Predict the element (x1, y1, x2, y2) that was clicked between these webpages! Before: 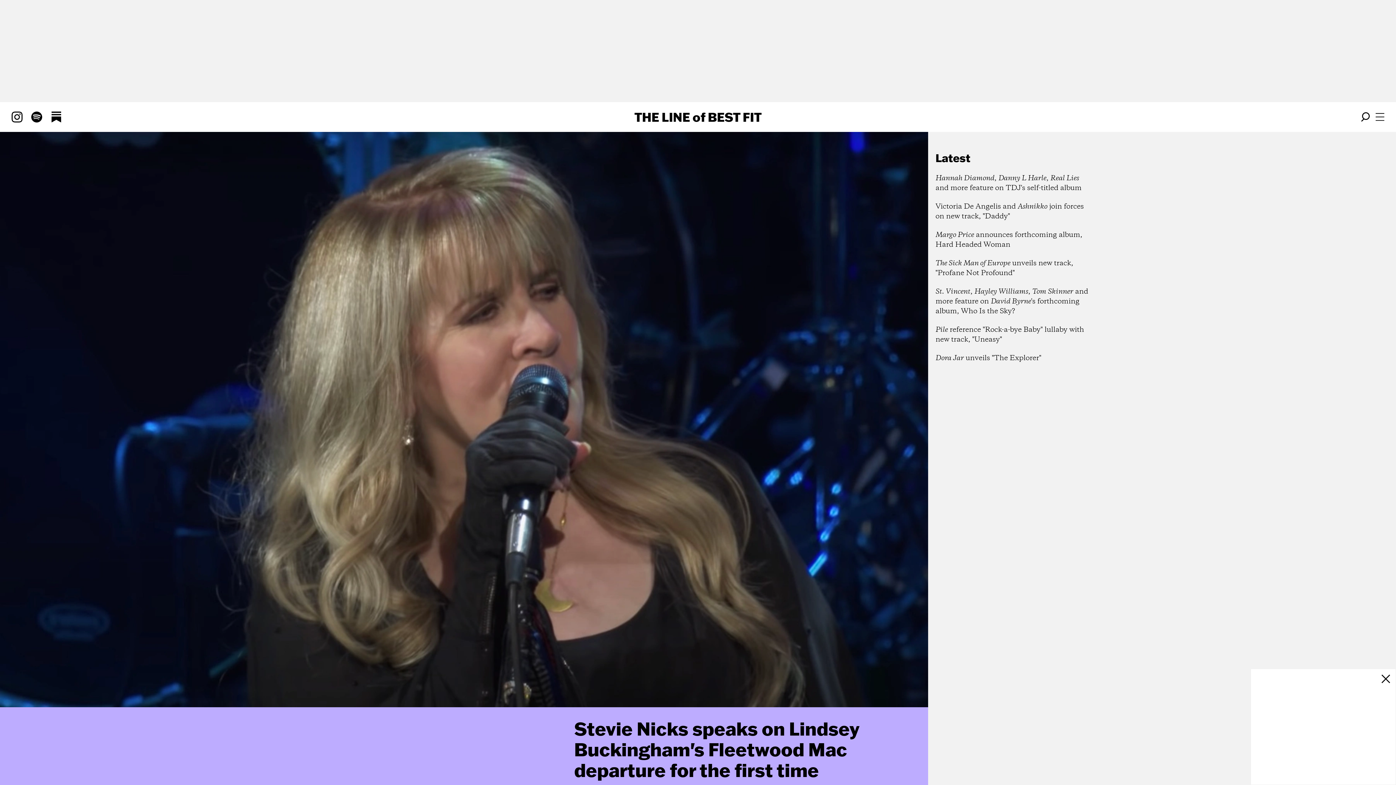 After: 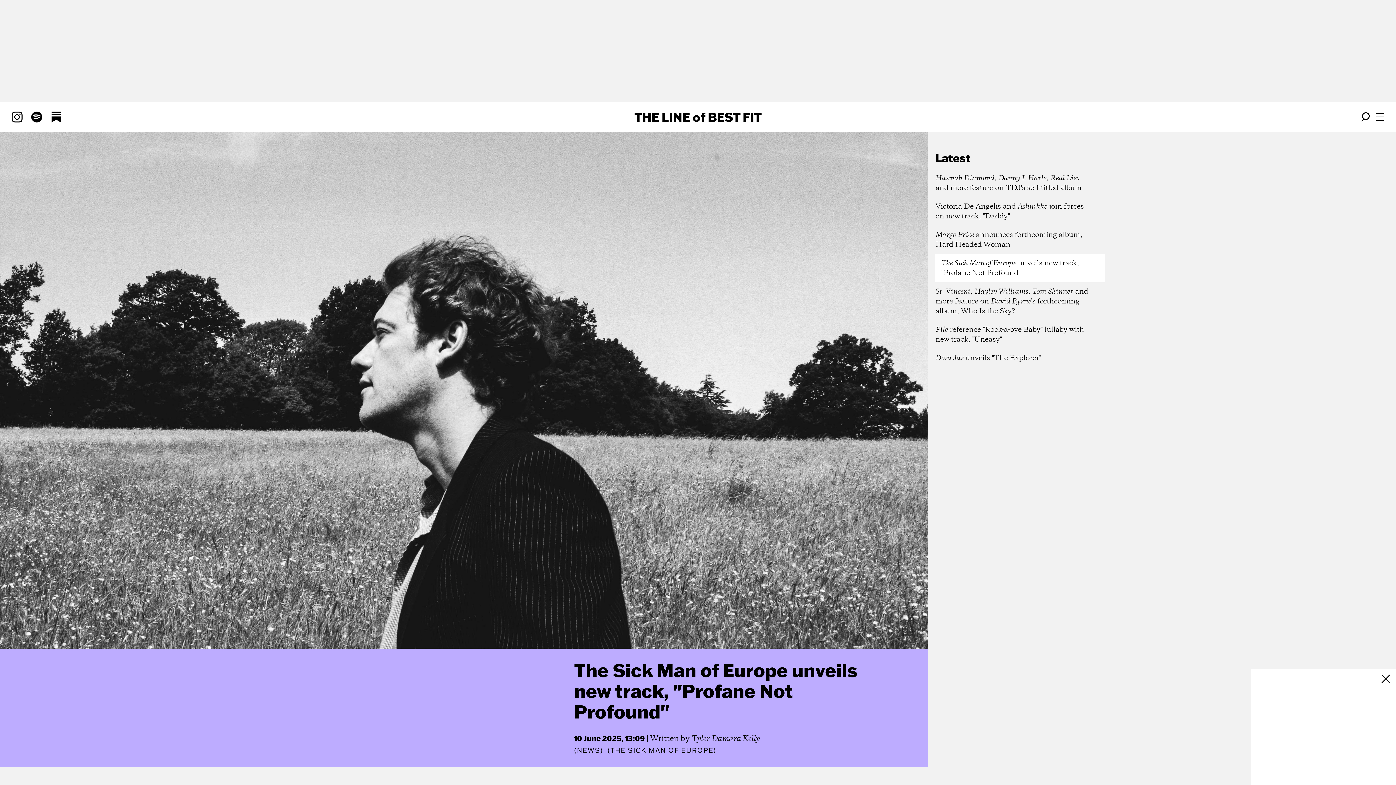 Action: label: The Sick Man of Europe unveils new track, "Profane Not Profound" bbox: (935, 254, 1105, 282)